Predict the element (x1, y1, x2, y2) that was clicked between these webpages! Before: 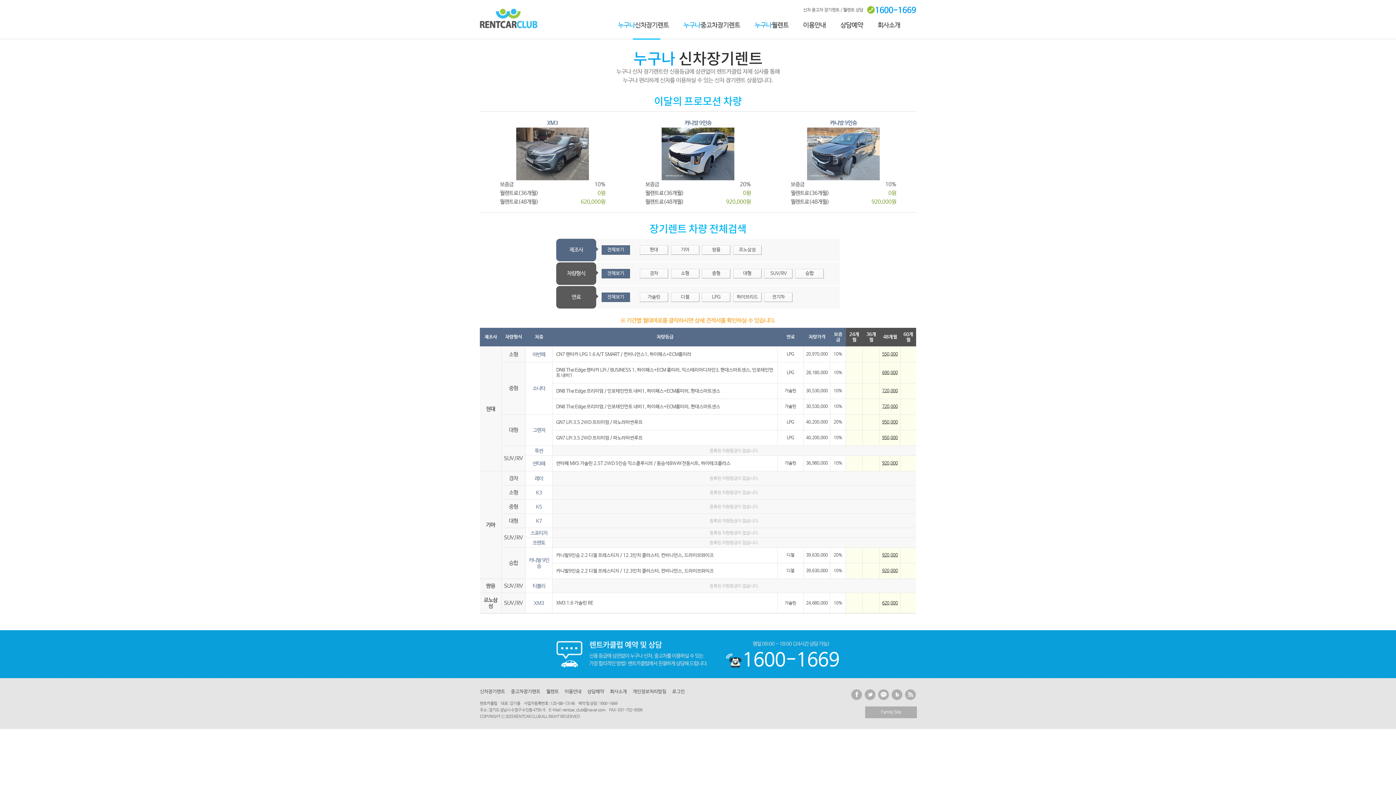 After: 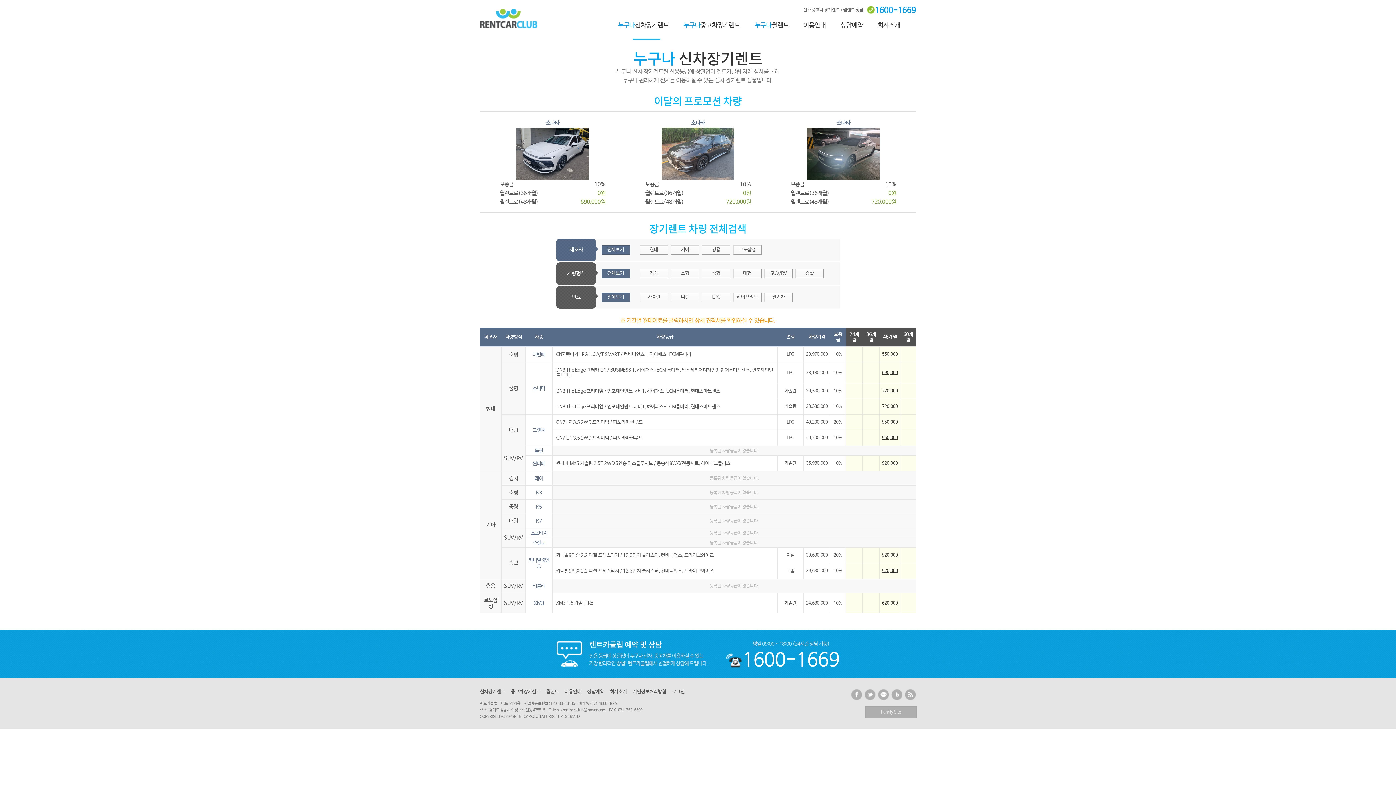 Action: label: 720,000 bbox: (882, 388, 898, 393)